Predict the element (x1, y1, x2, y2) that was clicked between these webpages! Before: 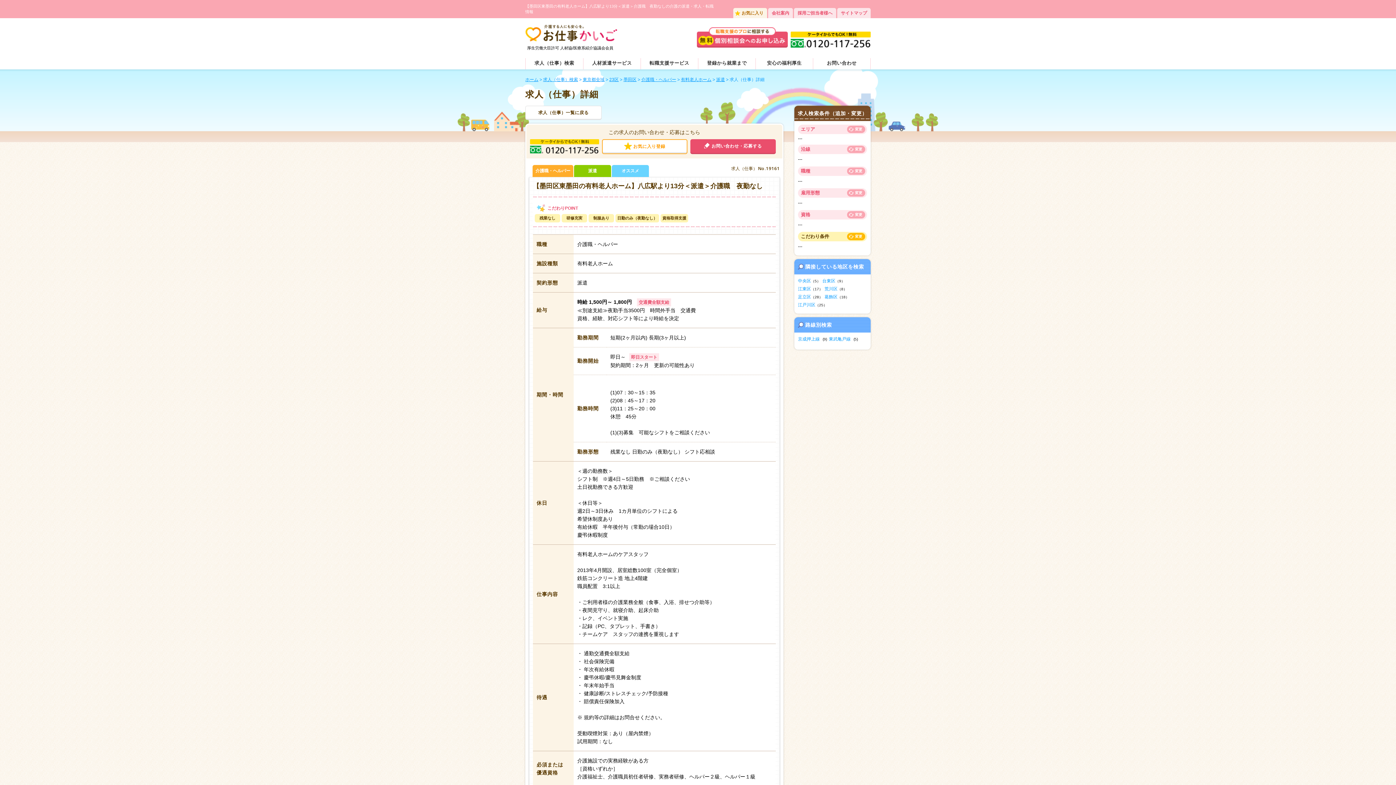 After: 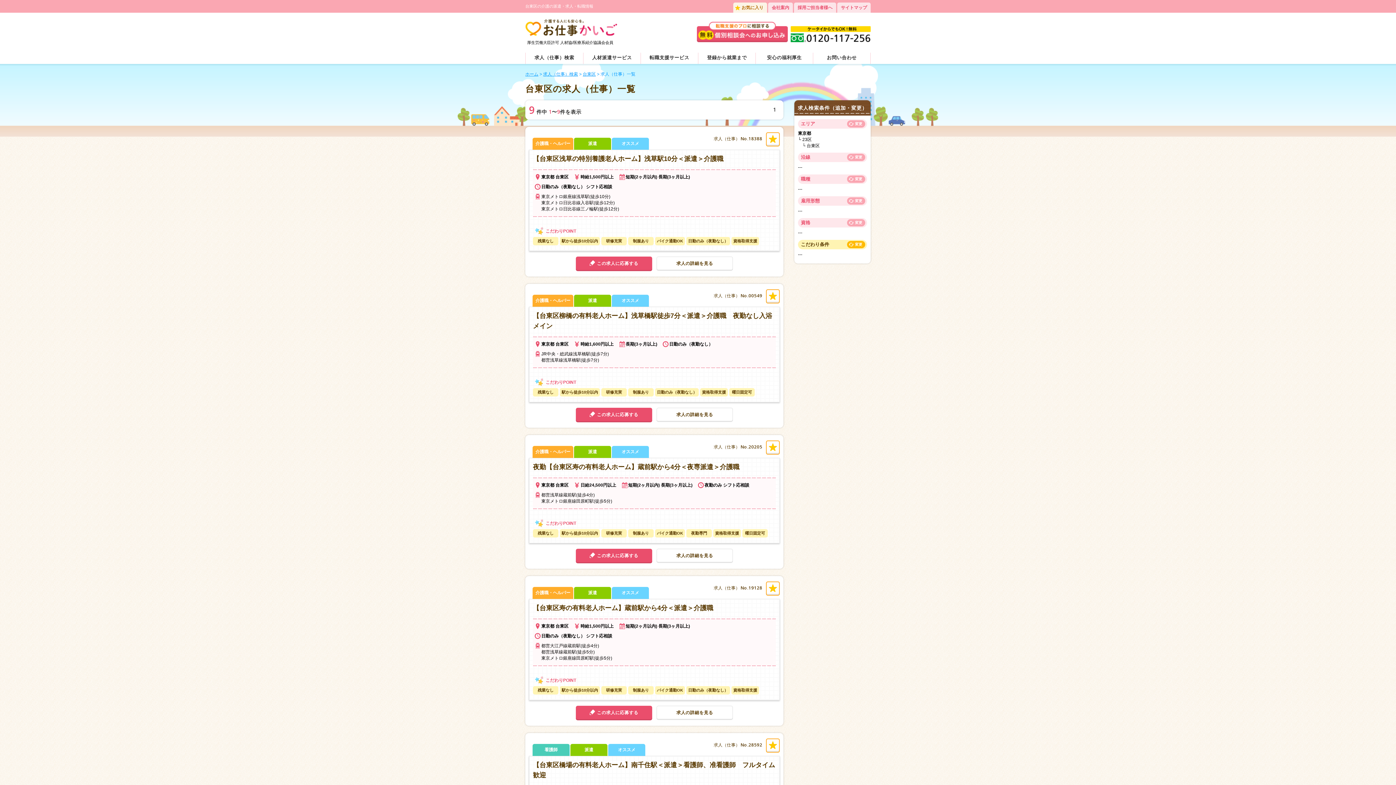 Action: label: 台東区 bbox: (822, 278, 835, 283)